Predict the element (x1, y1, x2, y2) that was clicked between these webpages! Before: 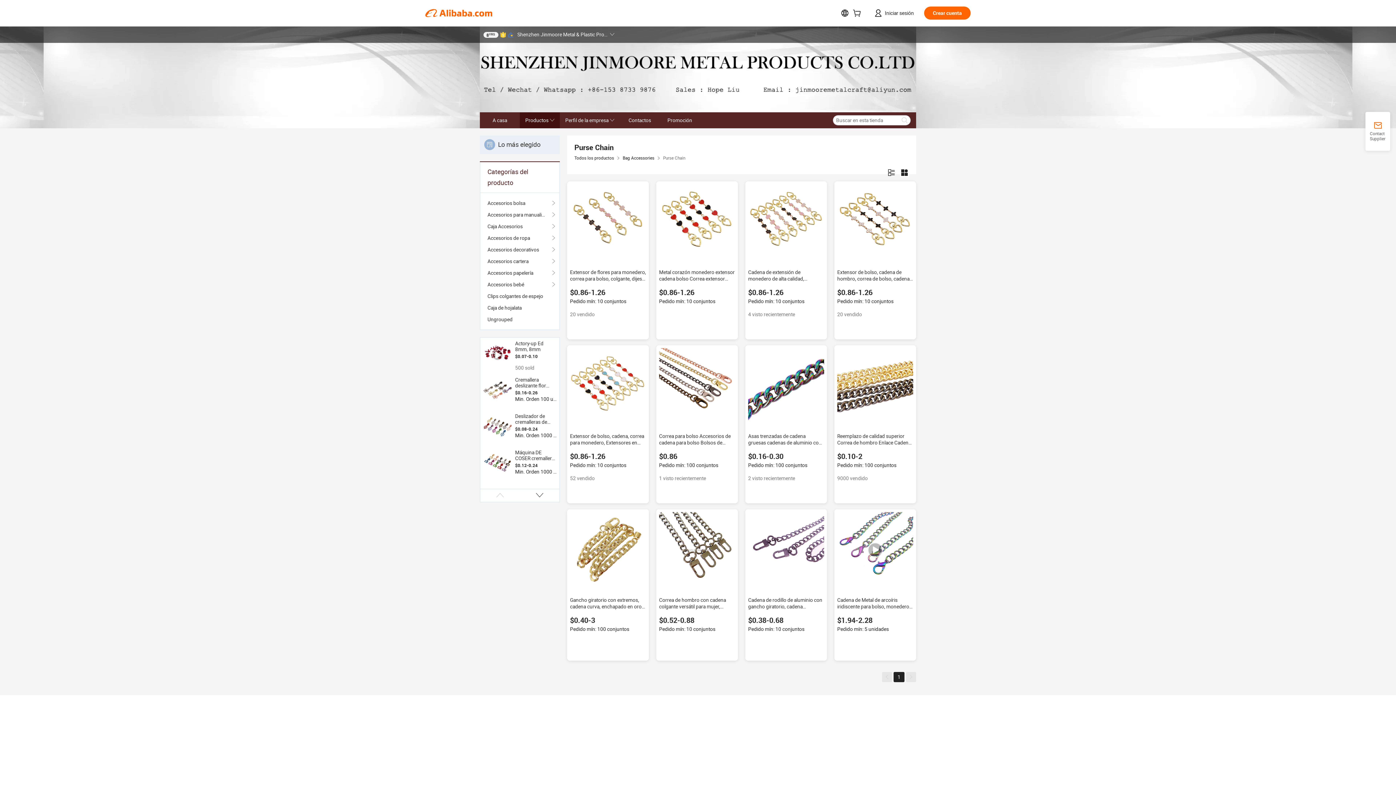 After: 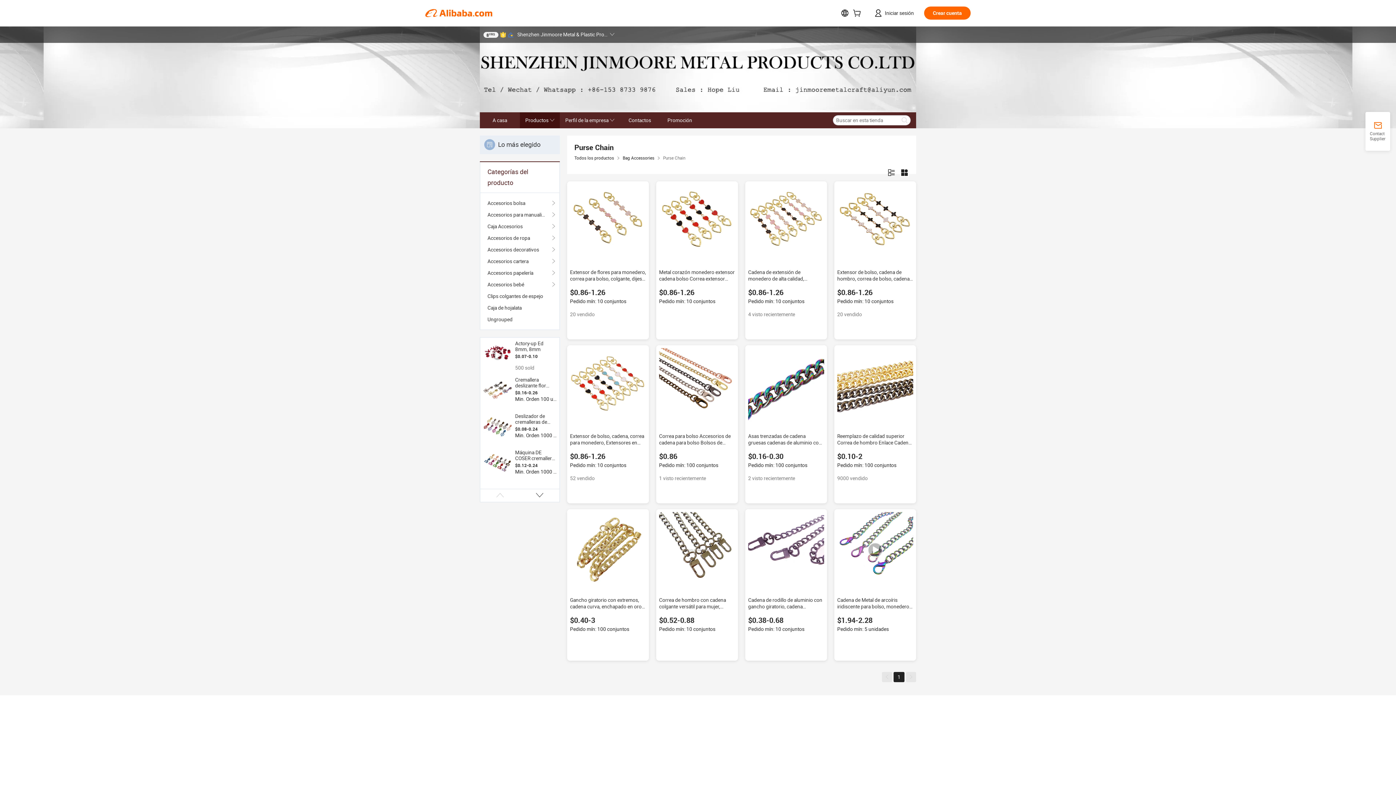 Action: bbox: (748, 512, 824, 588)